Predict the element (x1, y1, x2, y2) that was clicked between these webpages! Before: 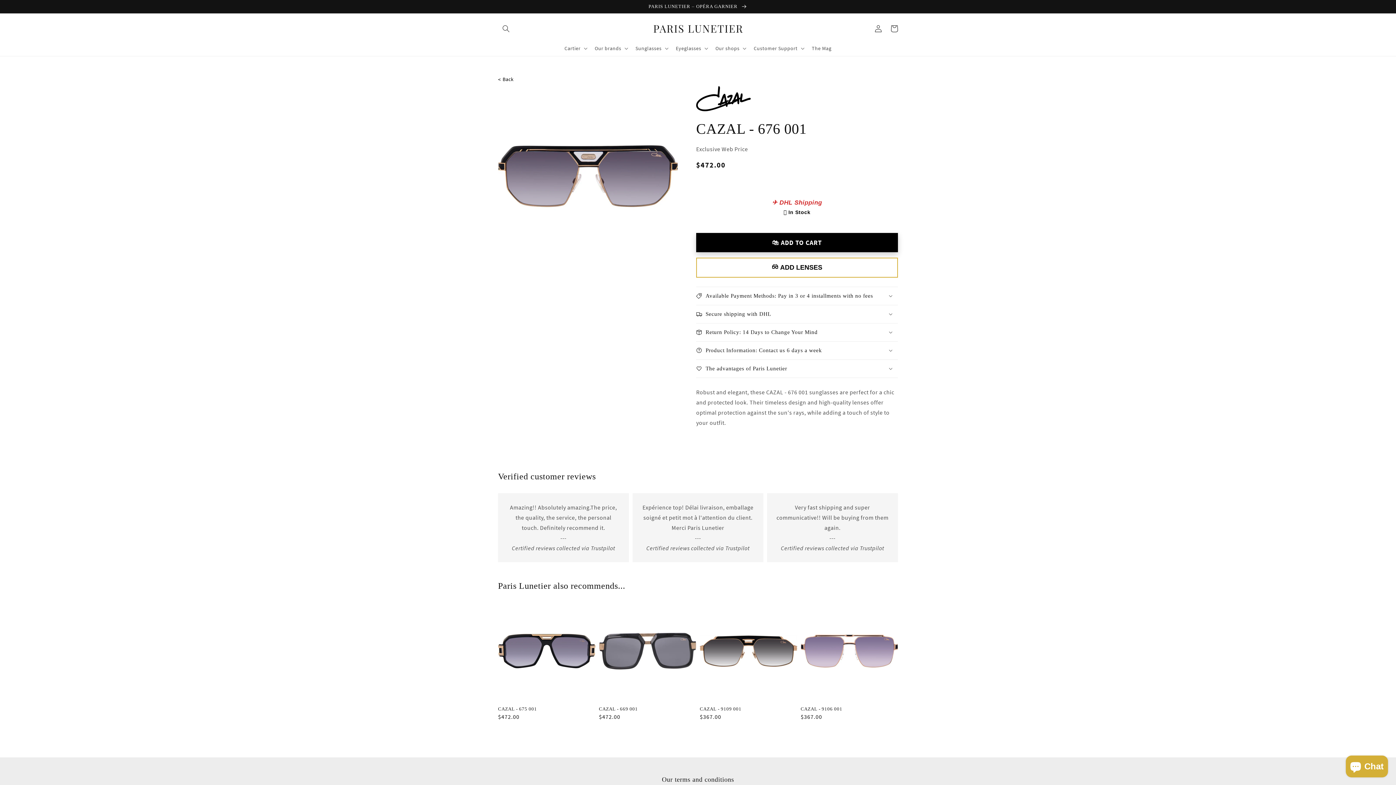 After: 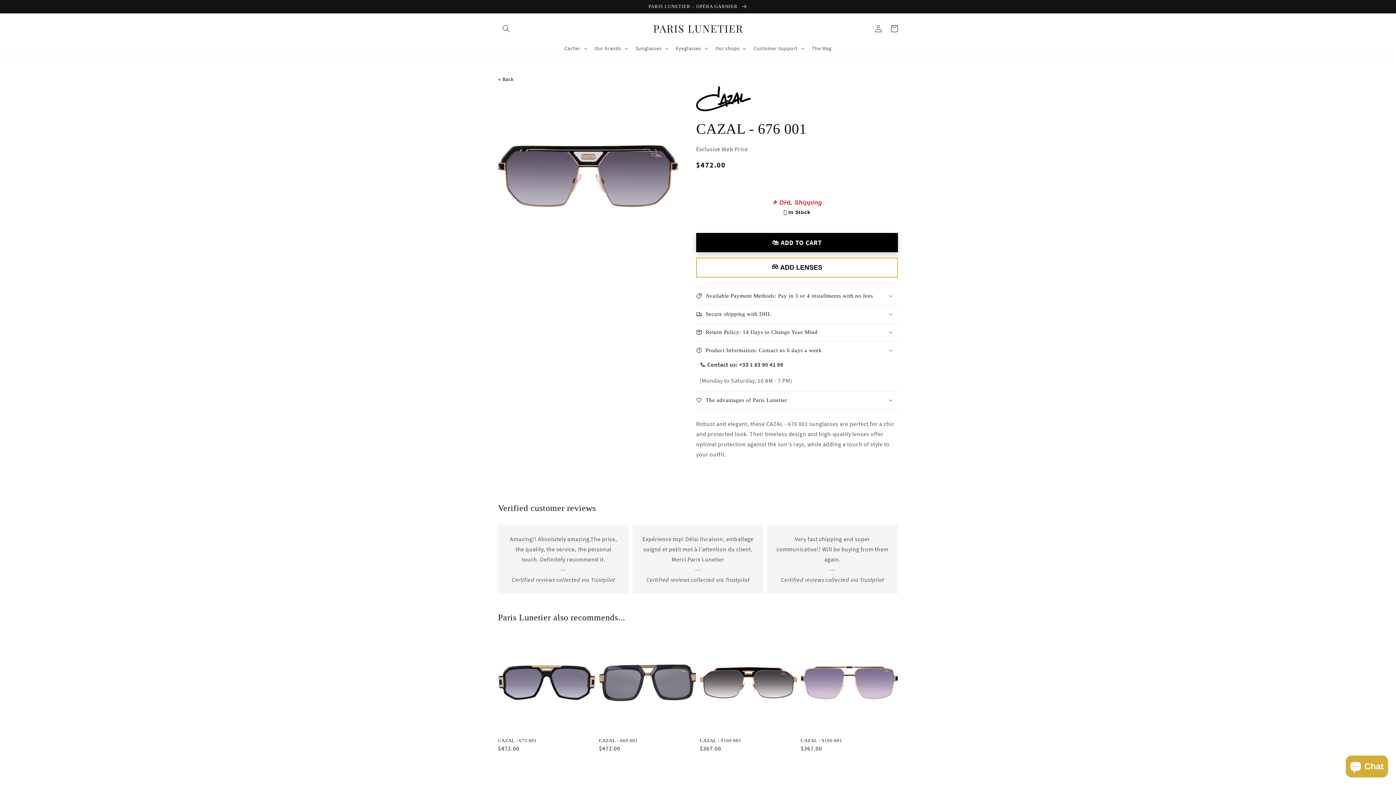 Action: label: Product Information: Contact us 6 days a week bbox: (696, 341, 898, 359)